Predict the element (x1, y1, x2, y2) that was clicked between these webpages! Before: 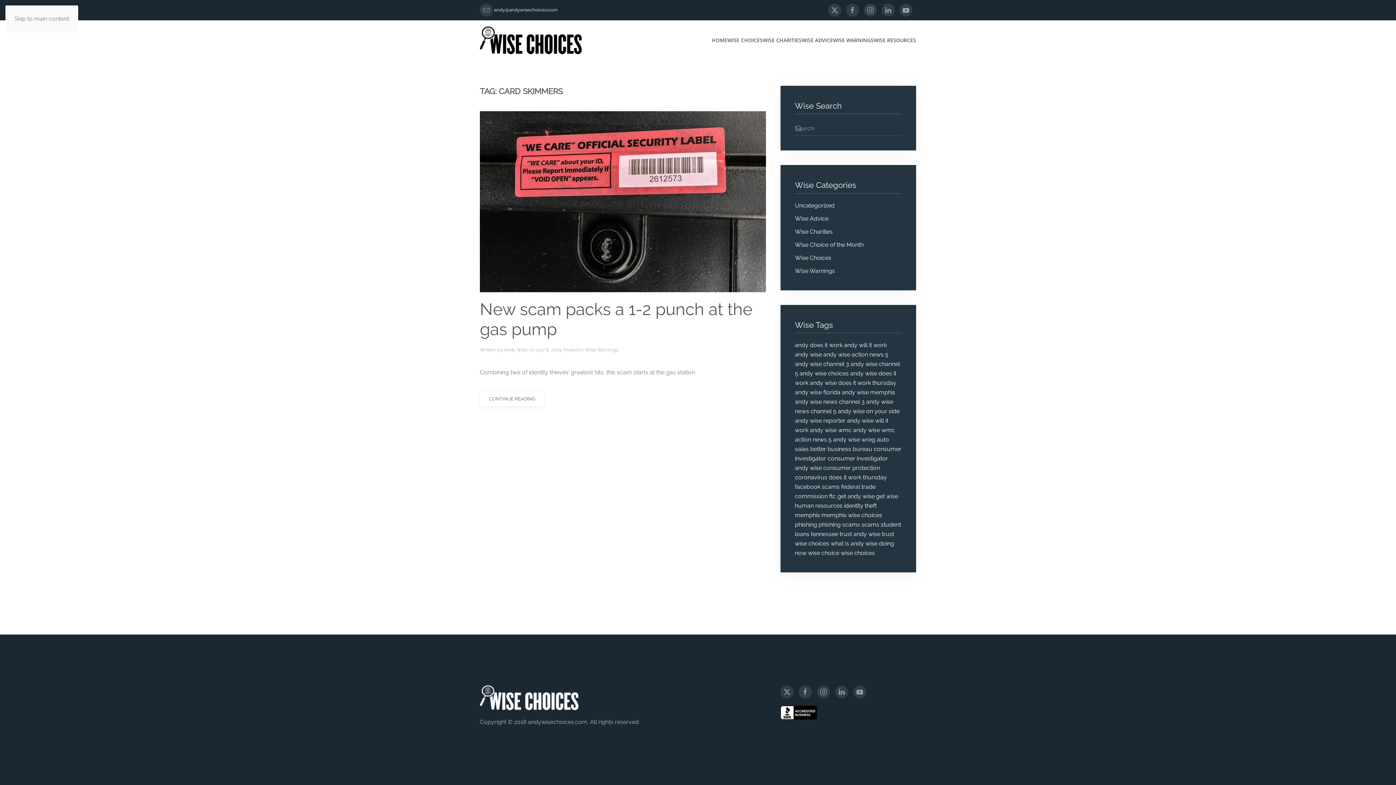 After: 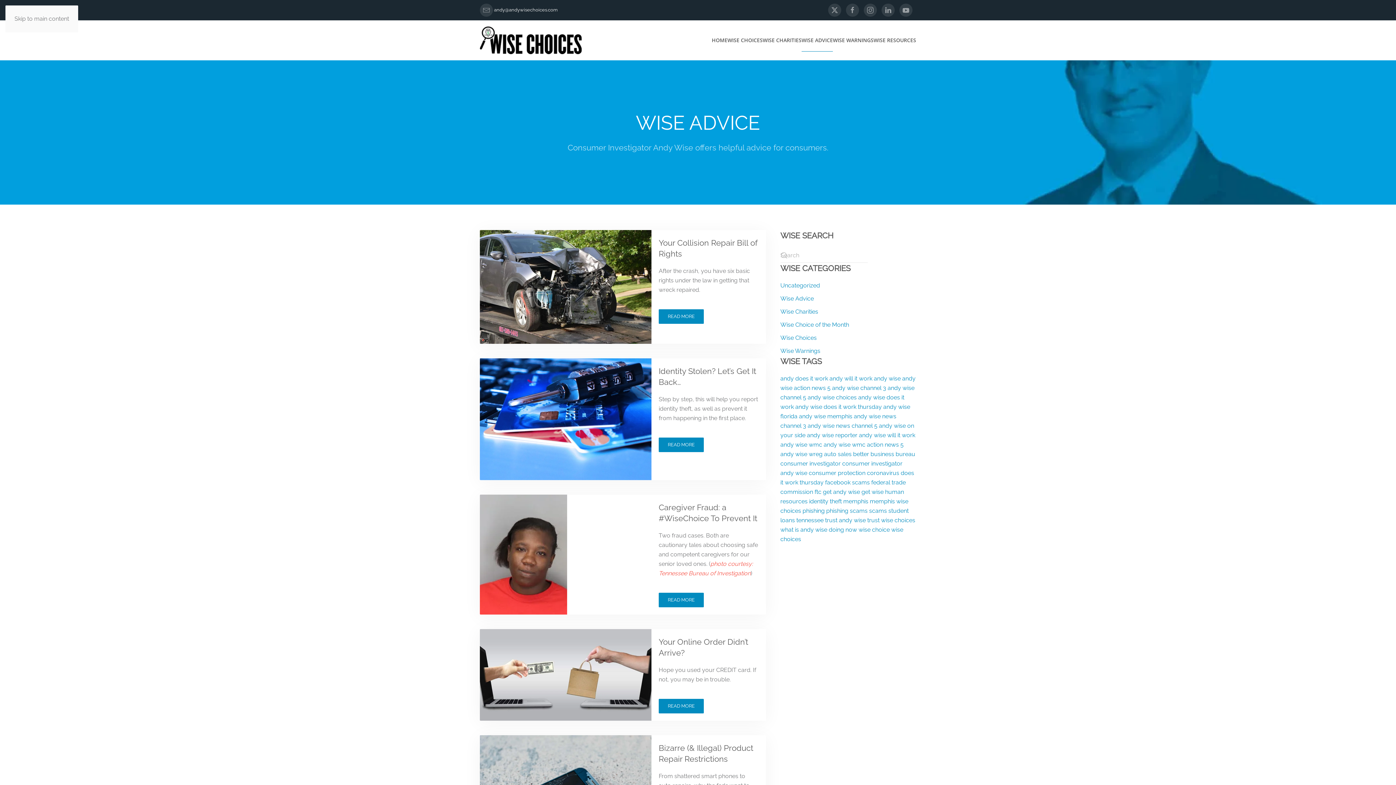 Action: bbox: (801, 20, 833, 60) label: WISE ADVICE